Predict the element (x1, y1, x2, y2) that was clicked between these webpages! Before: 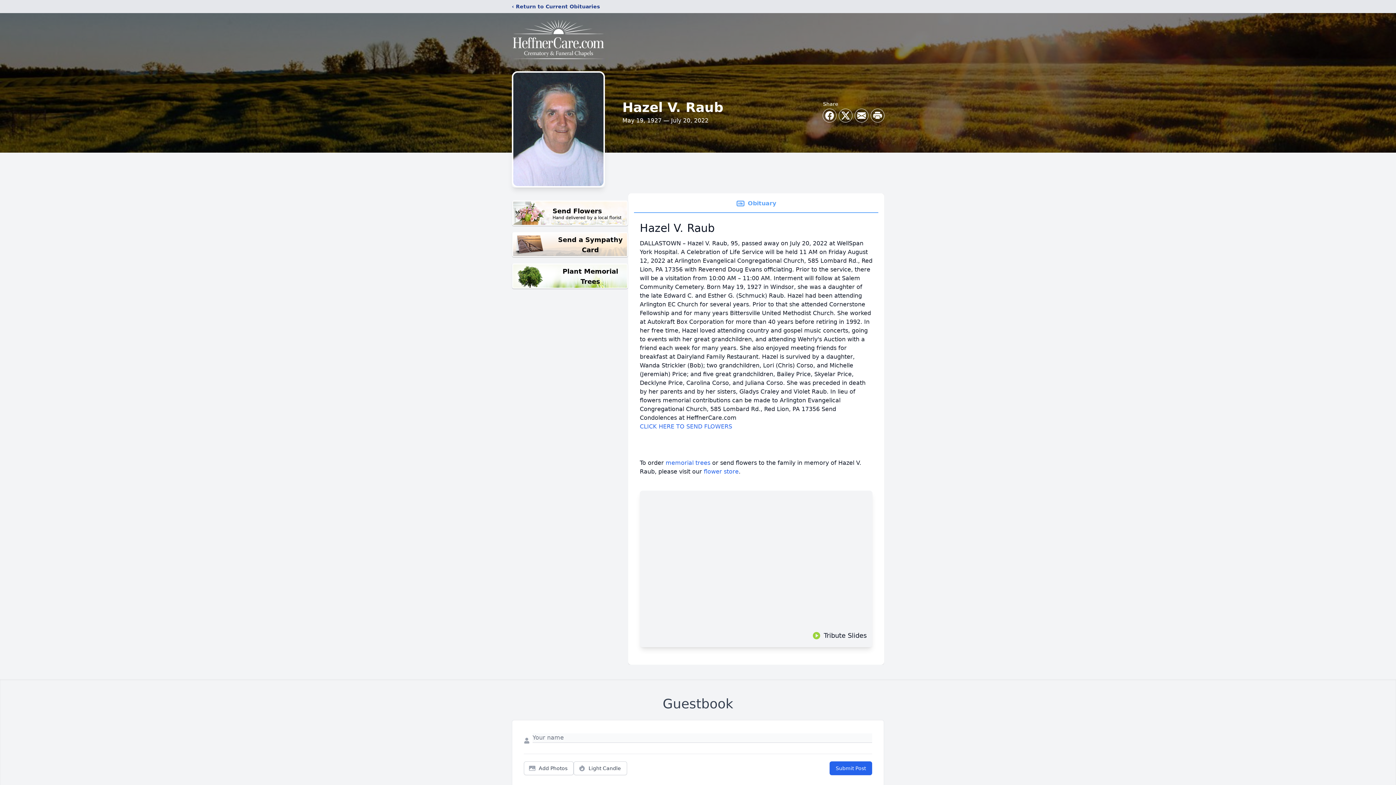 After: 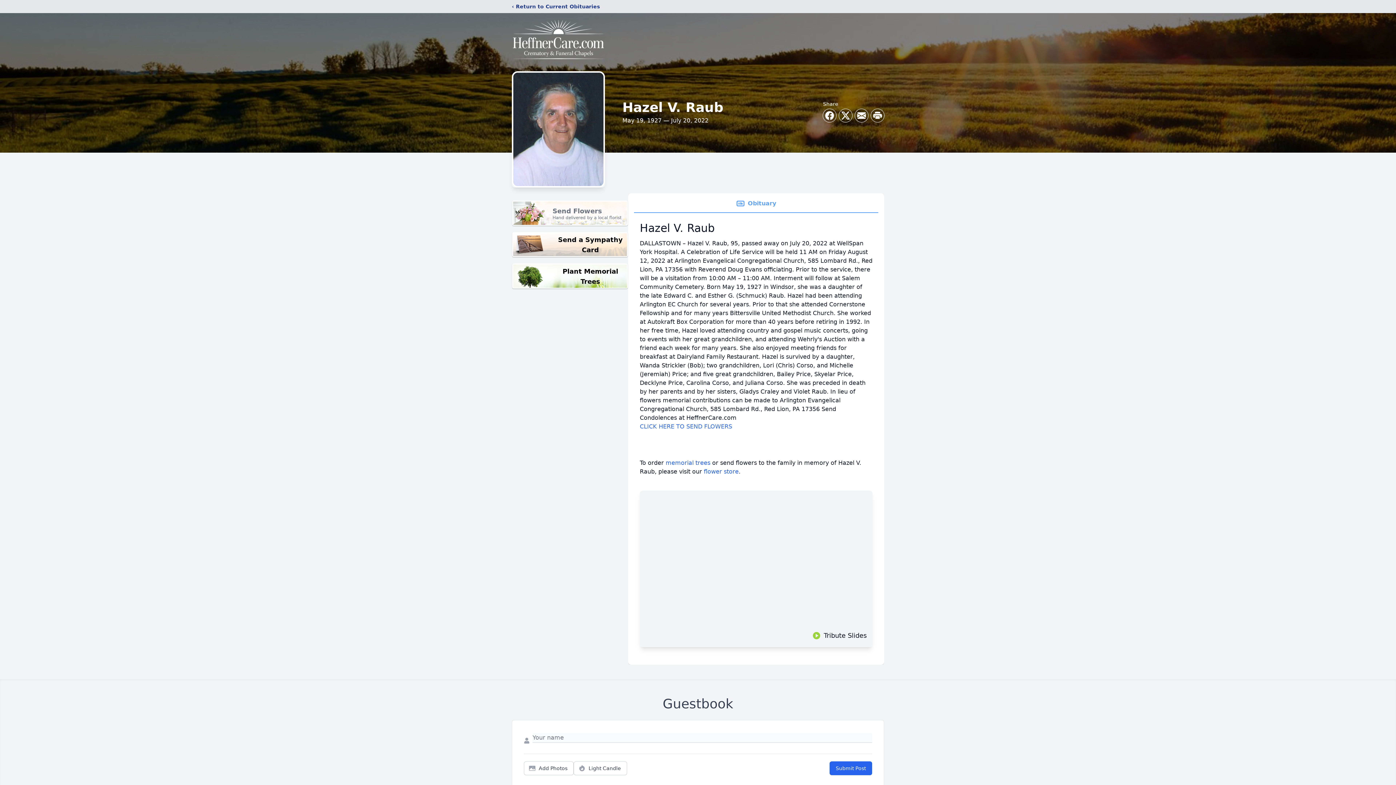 Action: label: Send Flowers

Hand delivered by a local florist bbox: (512, 200, 628, 226)